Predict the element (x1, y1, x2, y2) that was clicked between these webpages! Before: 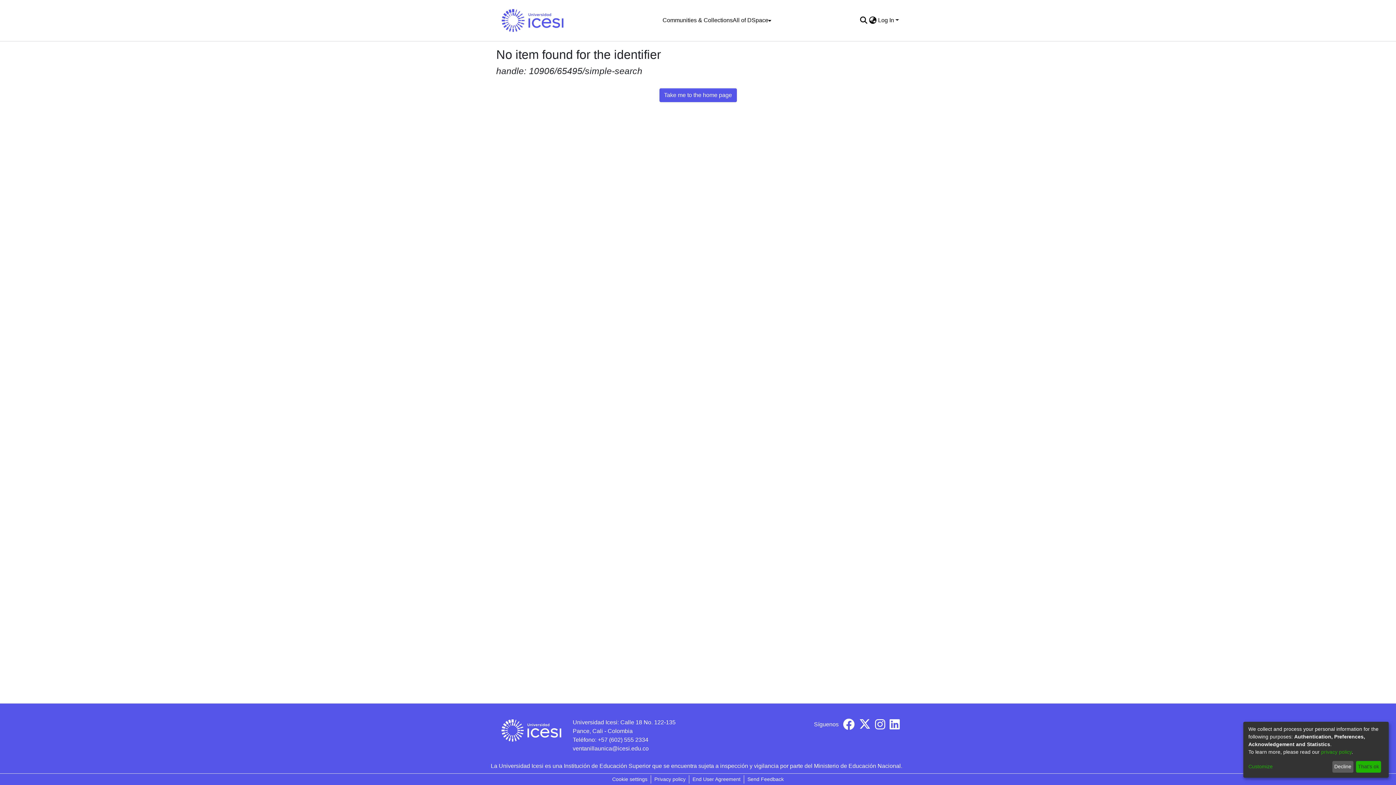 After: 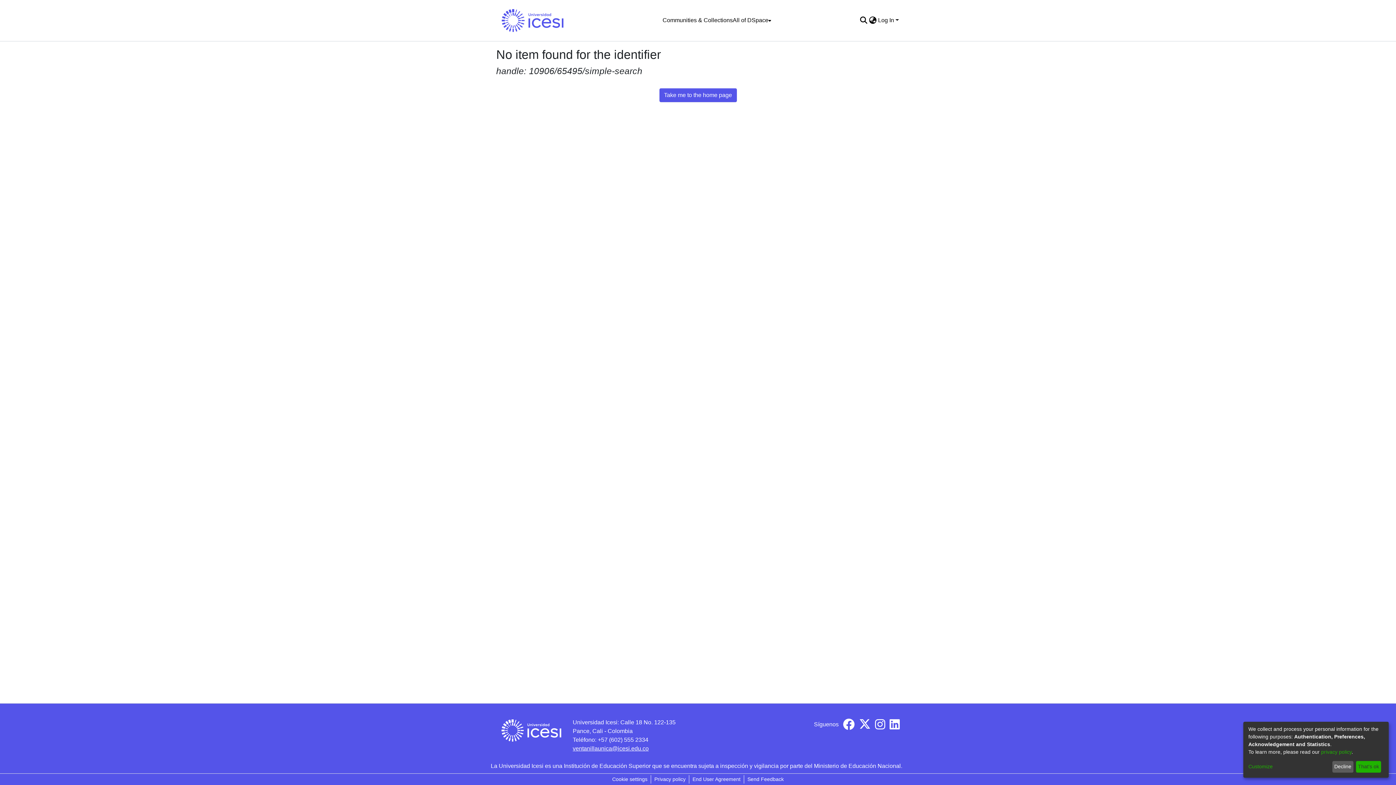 Action: bbox: (572, 745, 648, 752) label: ventanillaunica@icesi.edu.co